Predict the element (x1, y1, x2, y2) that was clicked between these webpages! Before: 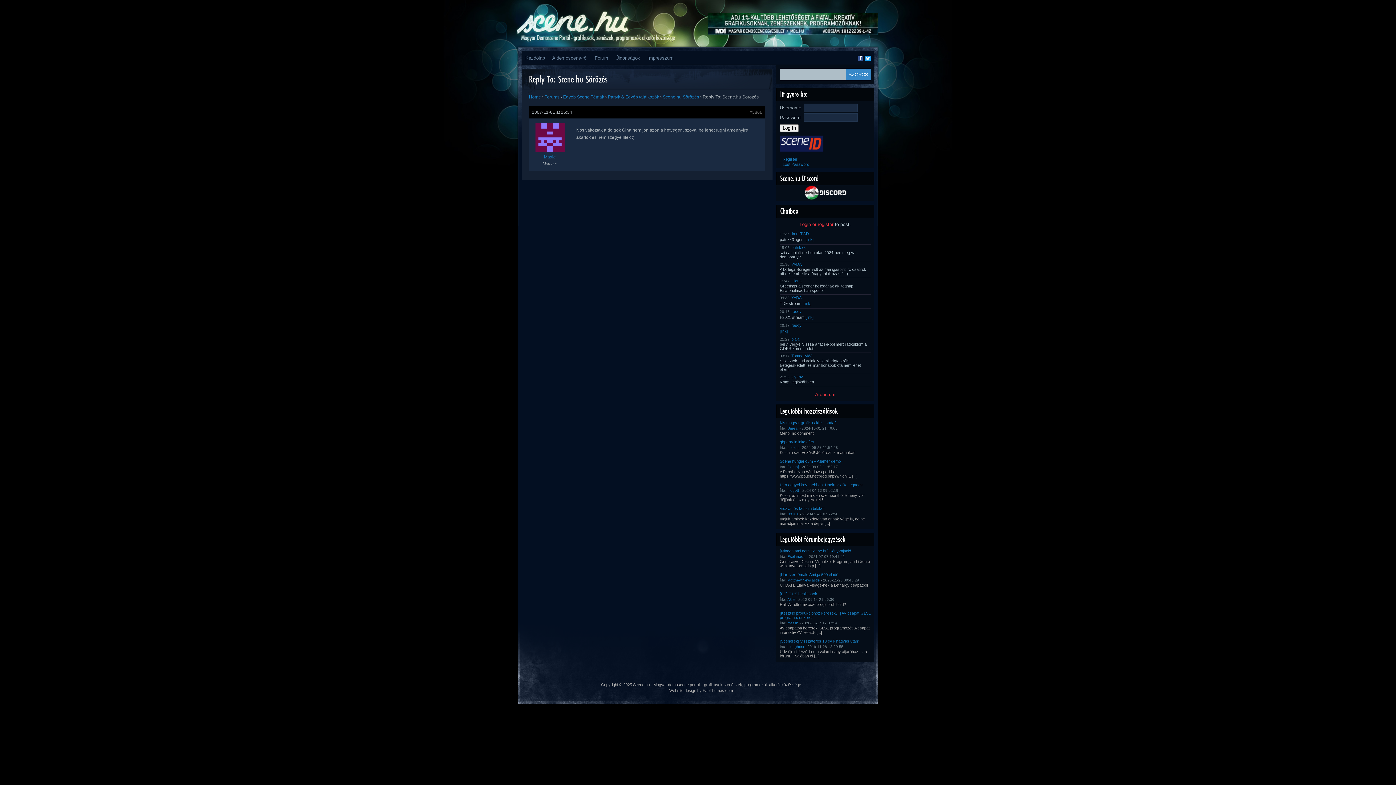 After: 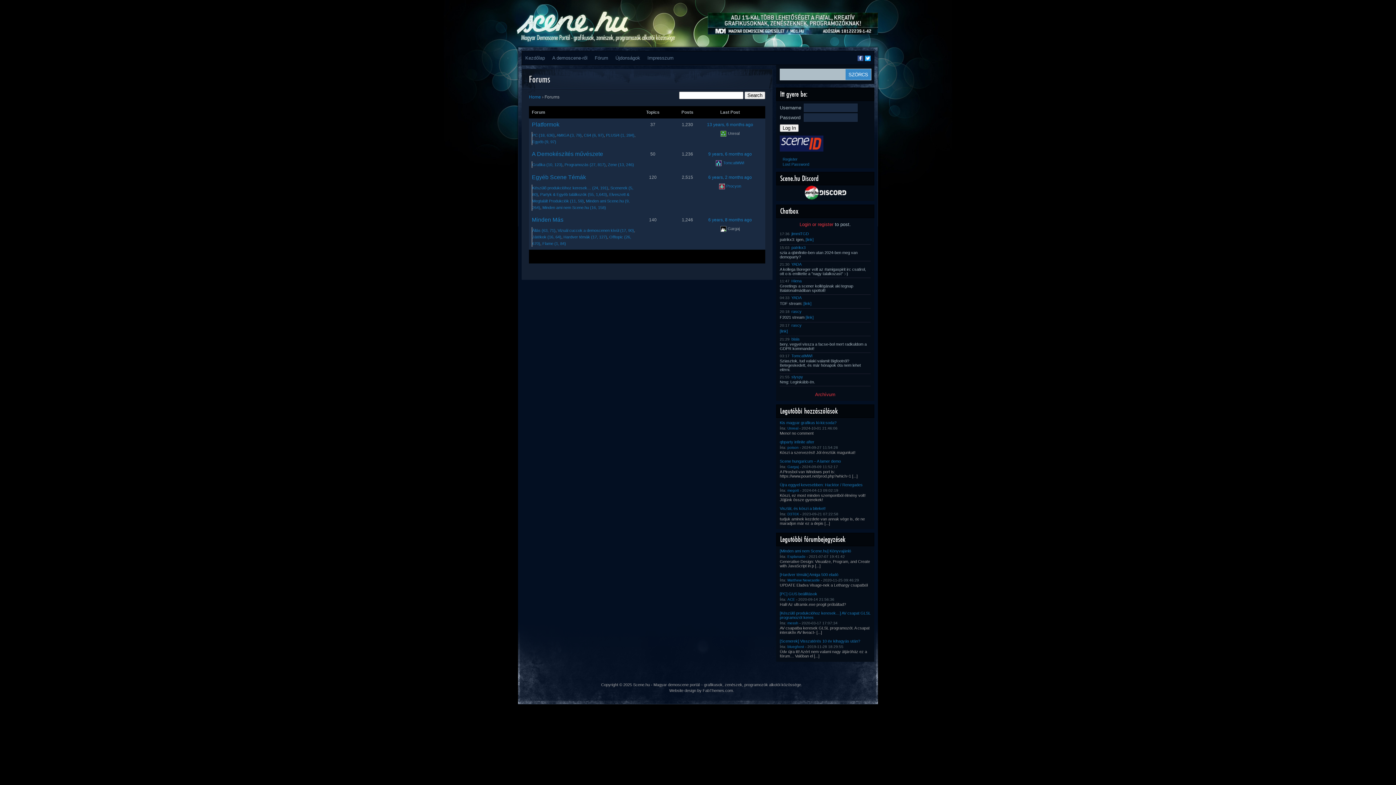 Action: bbox: (591, 50, 612, 65) label: Fórum